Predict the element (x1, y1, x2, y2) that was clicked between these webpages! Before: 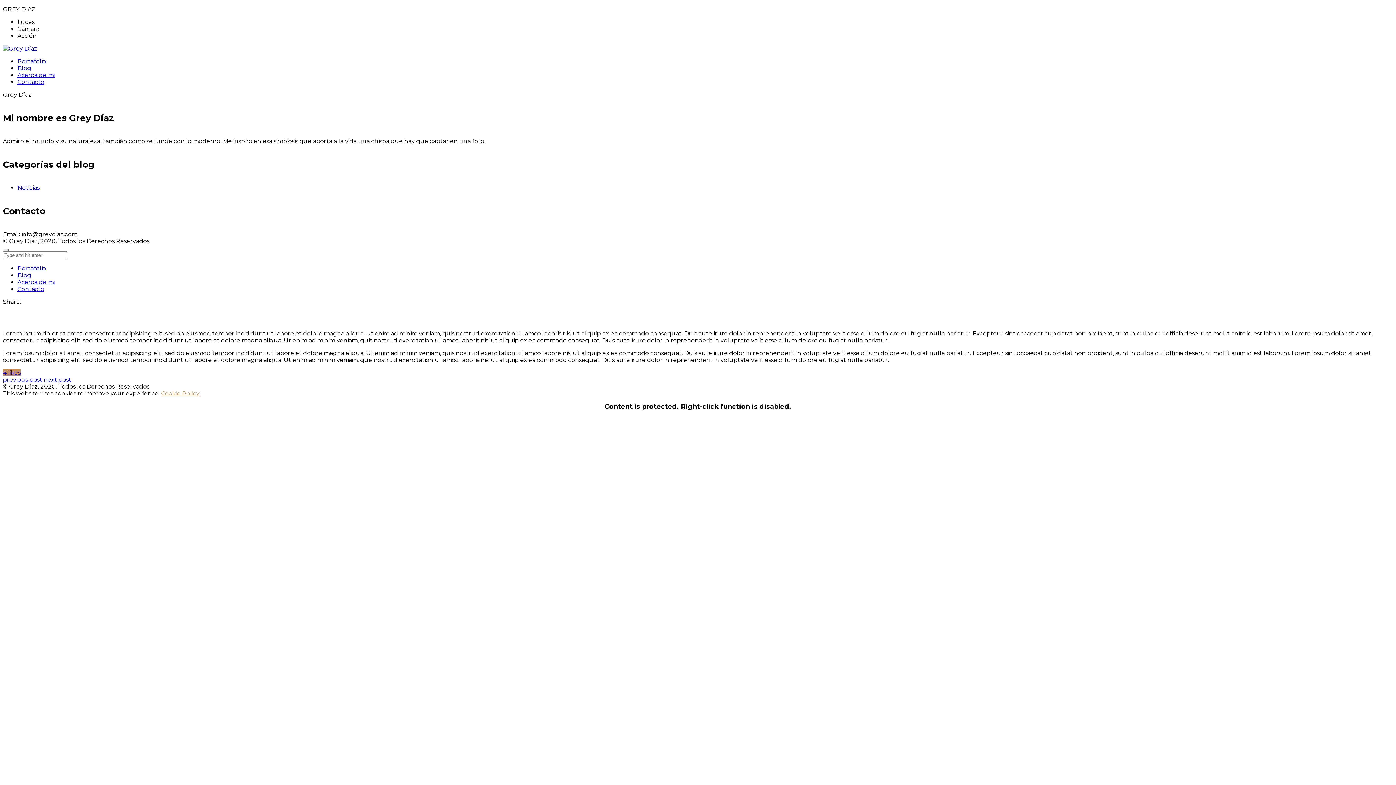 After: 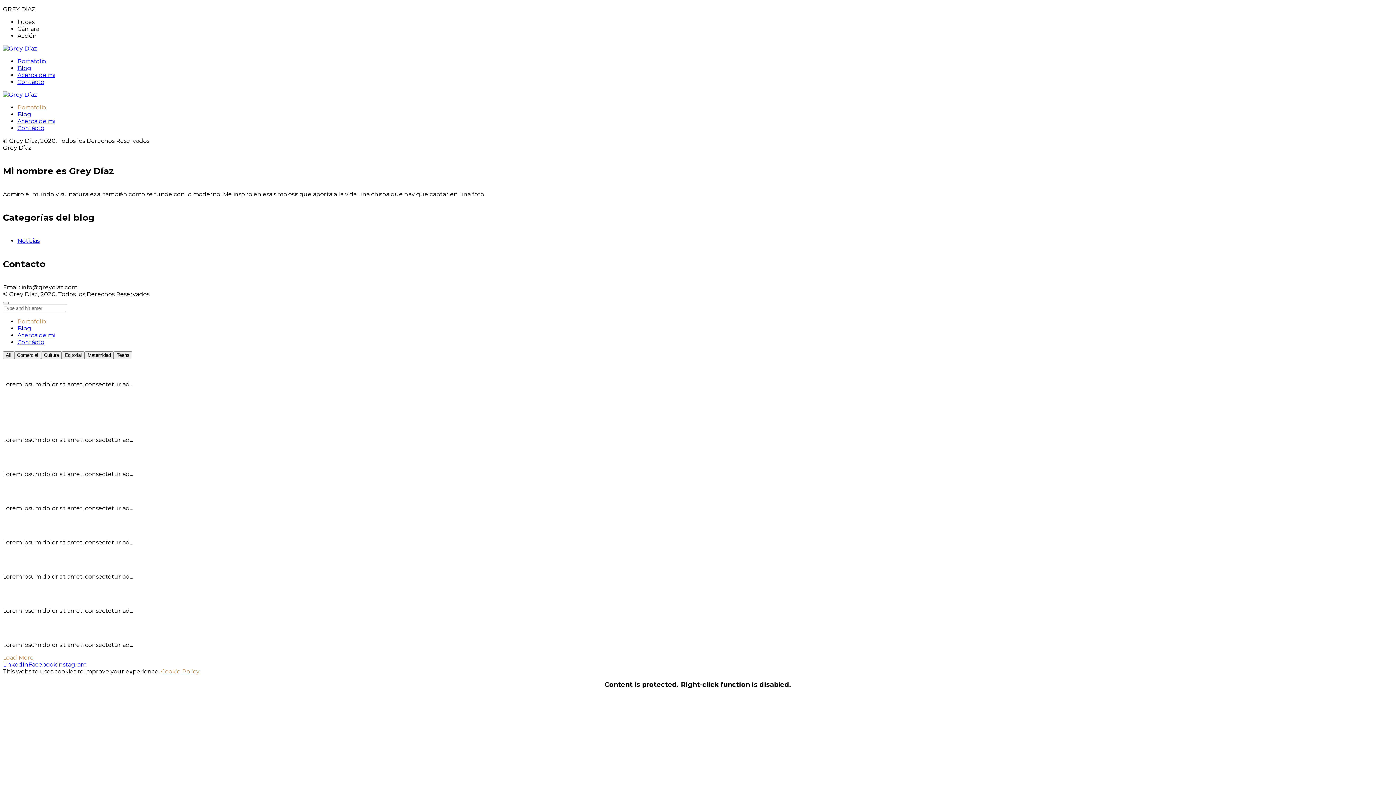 Action: label: Portafolio bbox: (17, 57, 46, 64)